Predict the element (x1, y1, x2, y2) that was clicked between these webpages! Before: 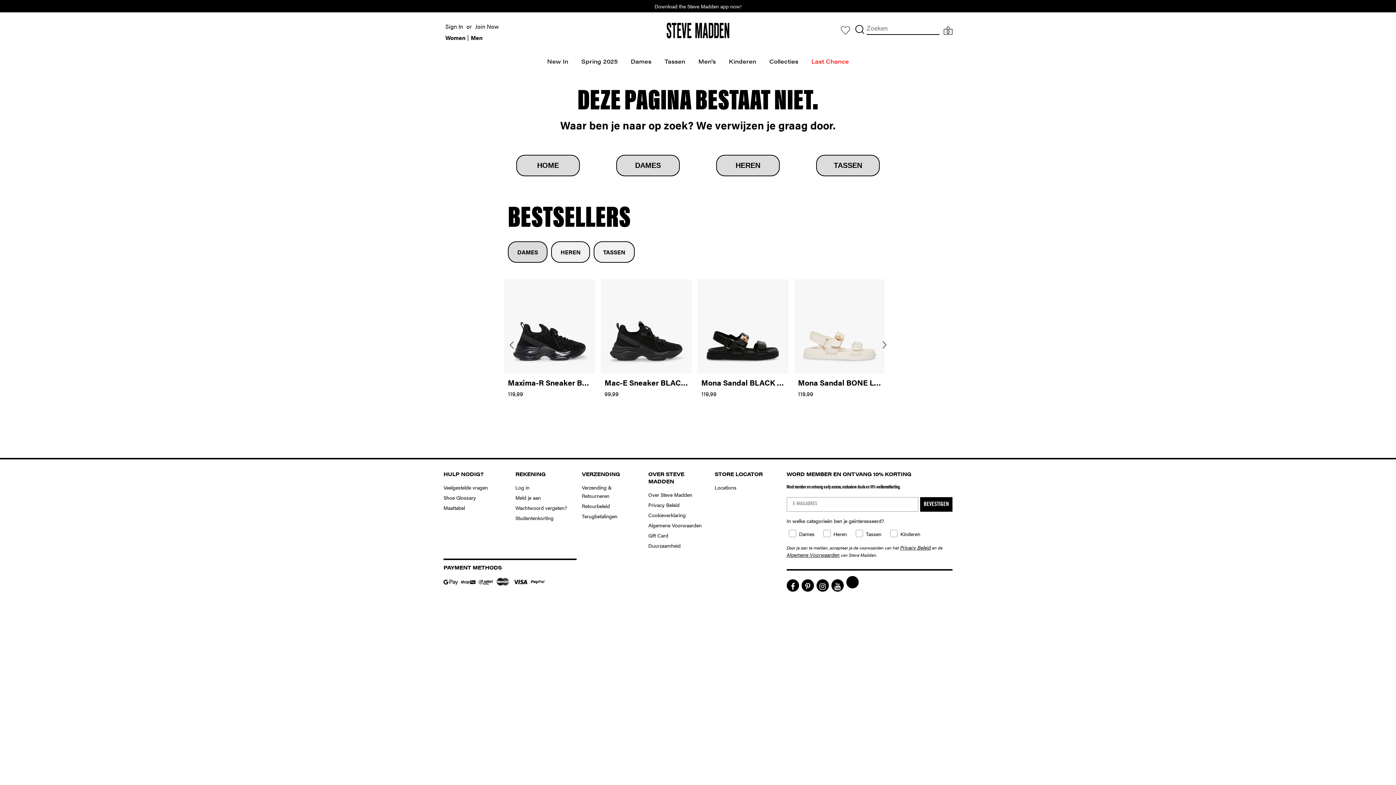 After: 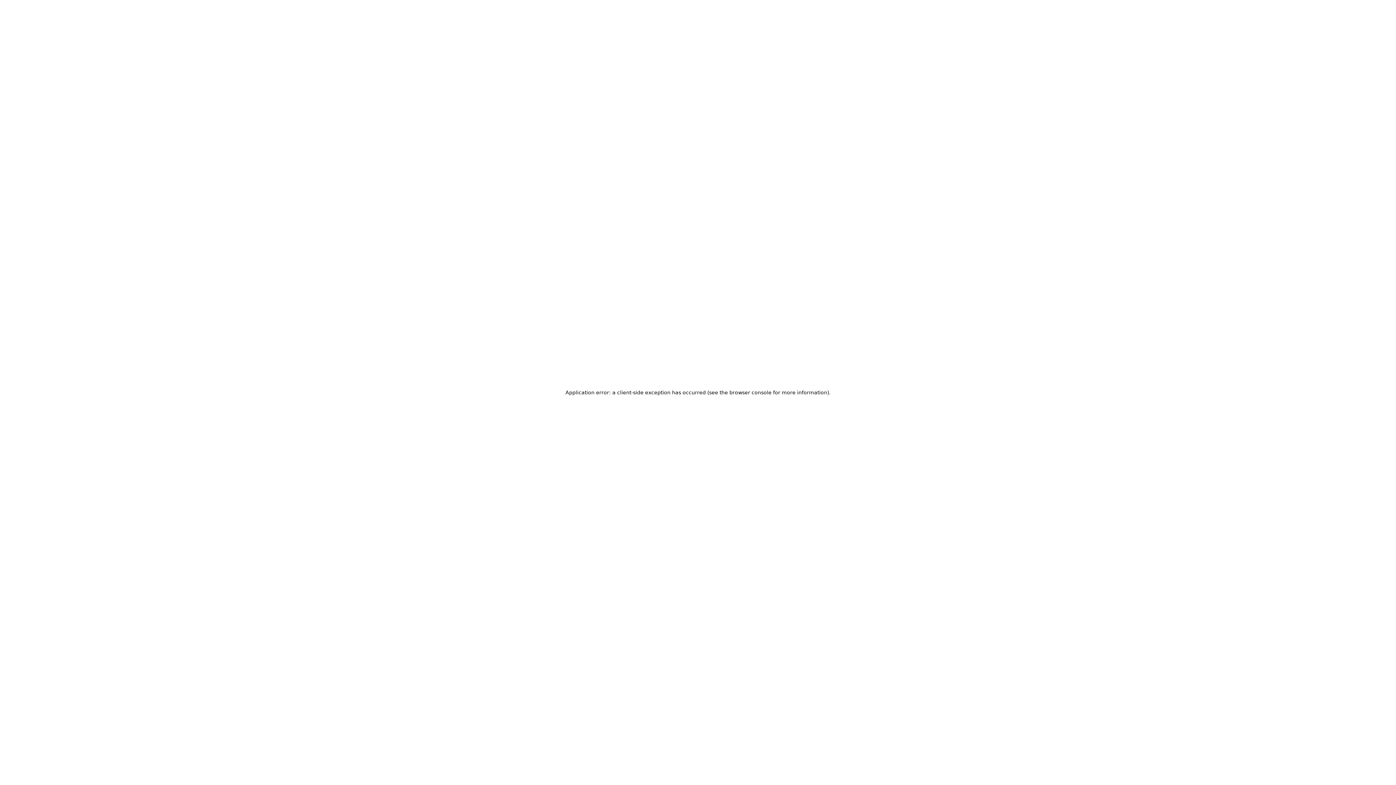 Action: bbox: (496, 577, 510, 584)